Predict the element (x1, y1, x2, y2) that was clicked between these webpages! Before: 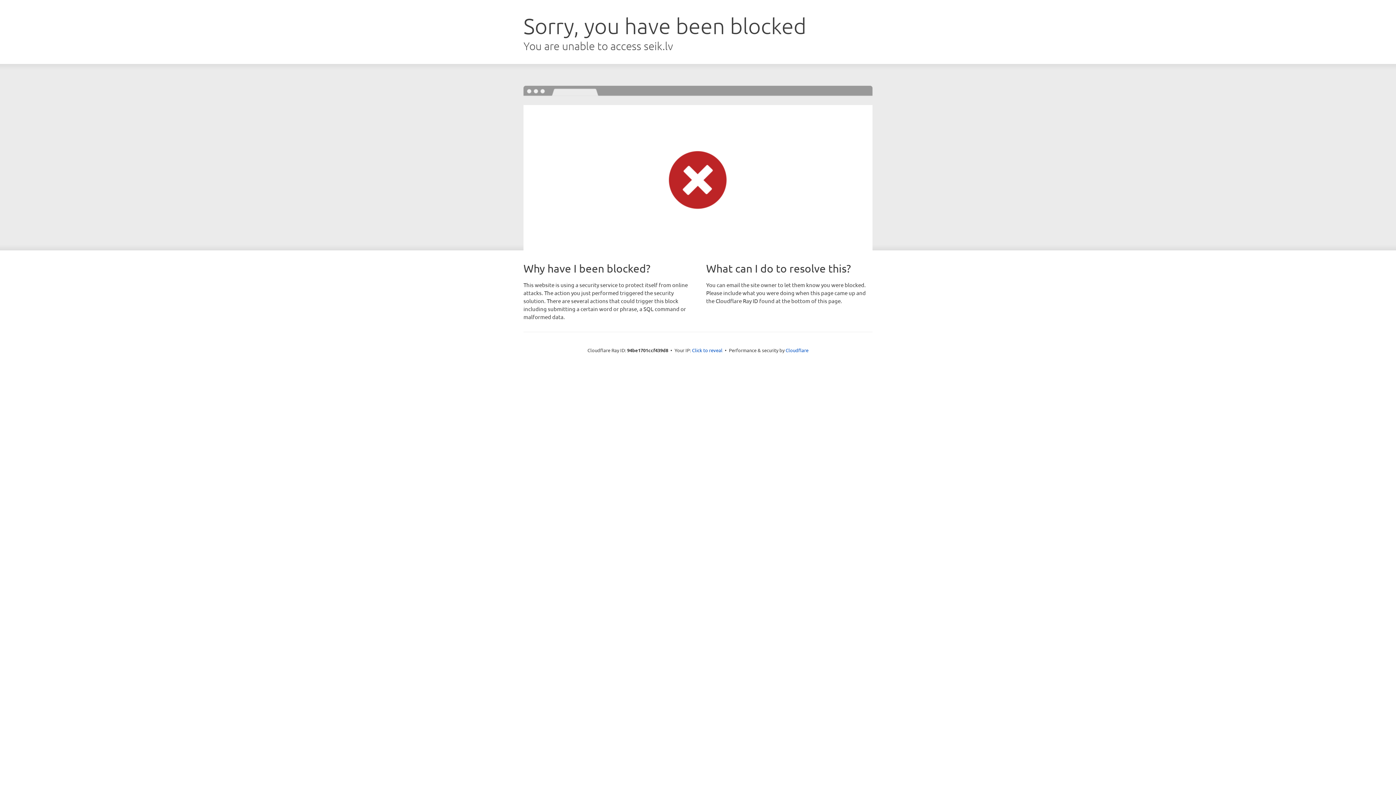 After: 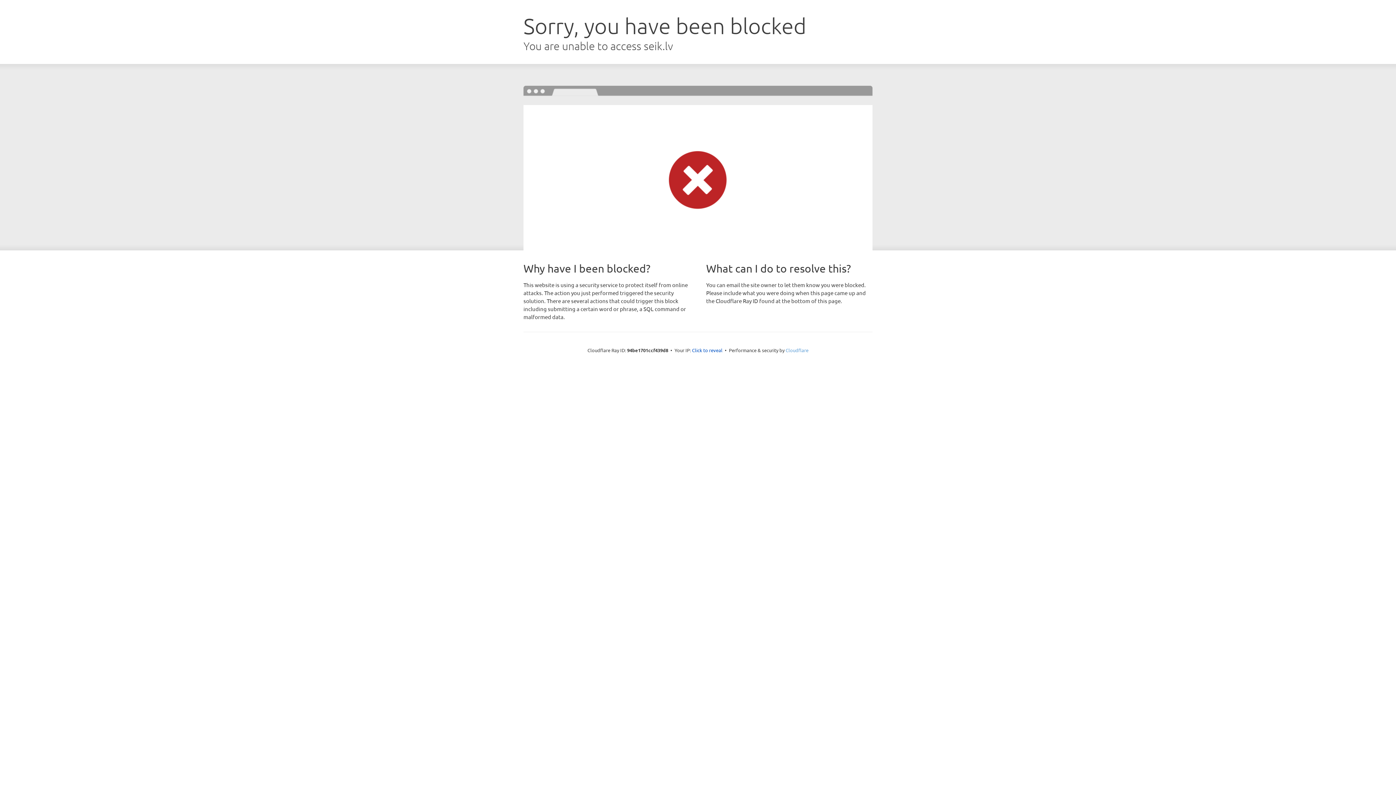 Action: label: Cloudflare bbox: (785, 347, 808, 353)